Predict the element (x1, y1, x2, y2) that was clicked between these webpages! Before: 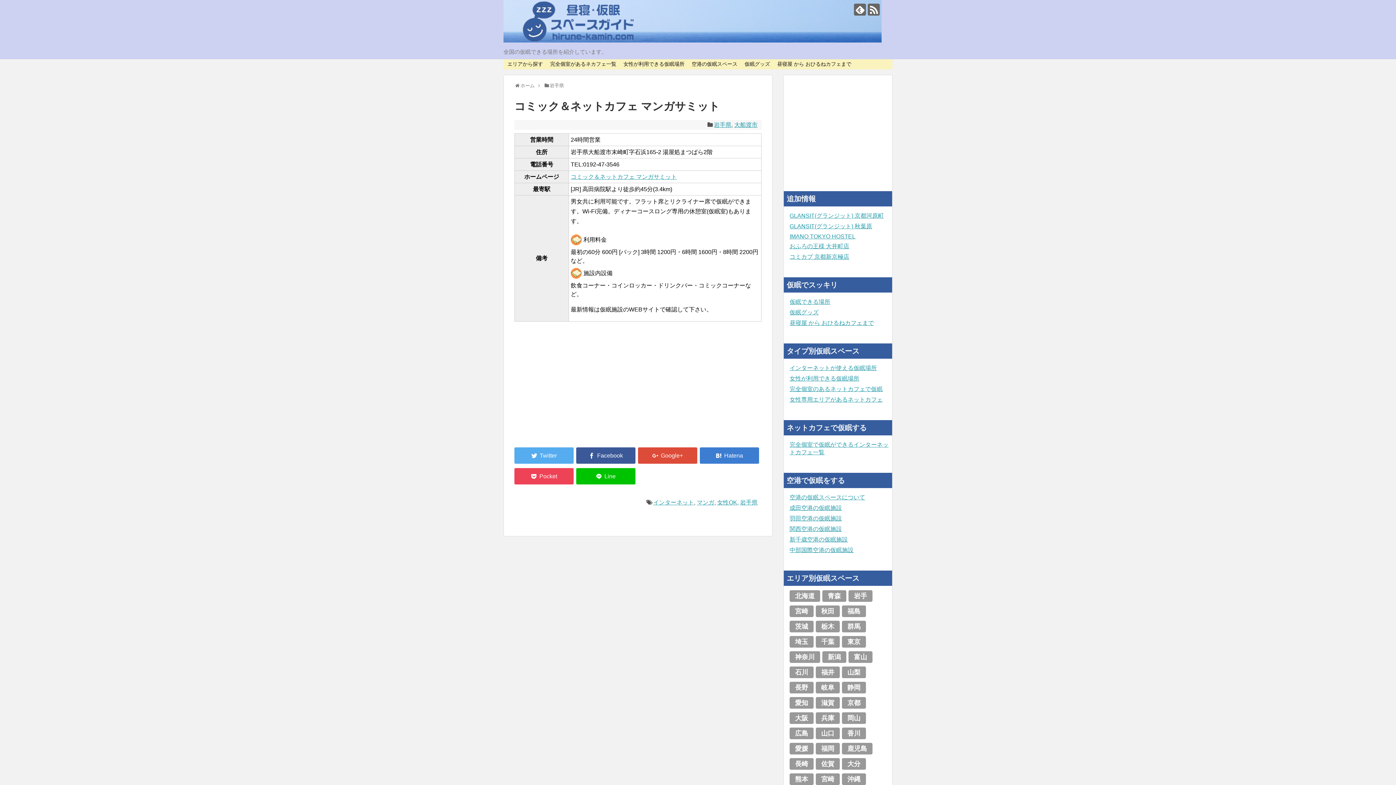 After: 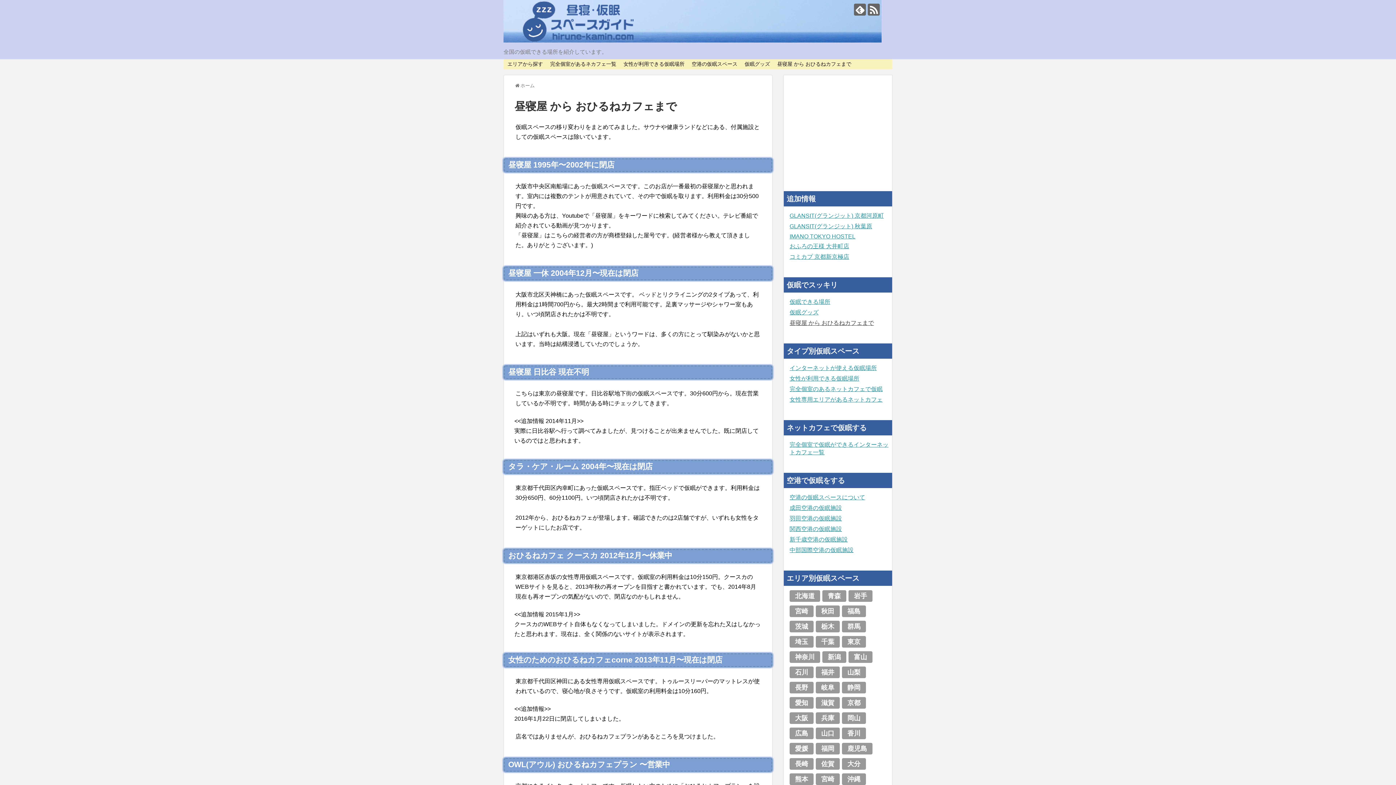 Action: label: 昼寝屋 から おひるねカフェまで bbox: (773, 59, 855, 69)